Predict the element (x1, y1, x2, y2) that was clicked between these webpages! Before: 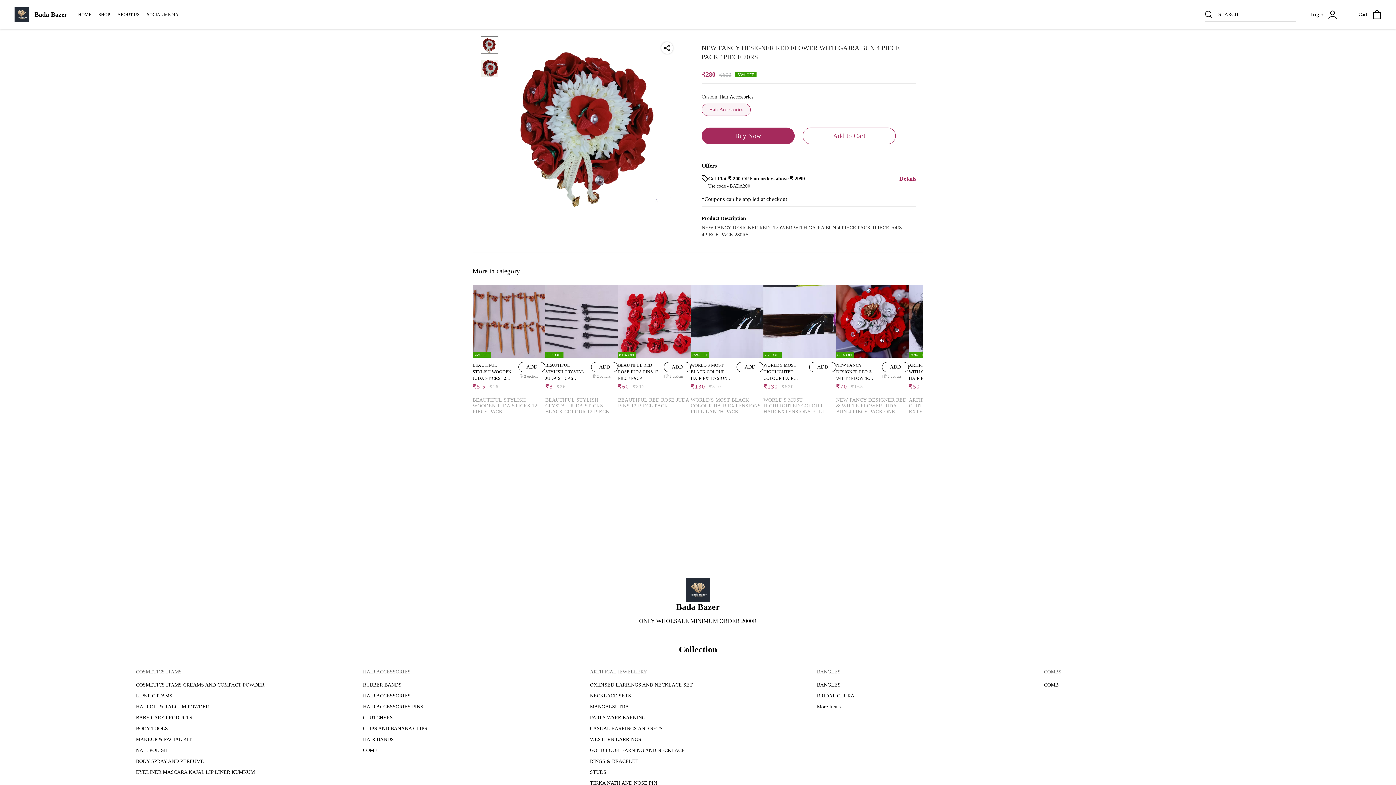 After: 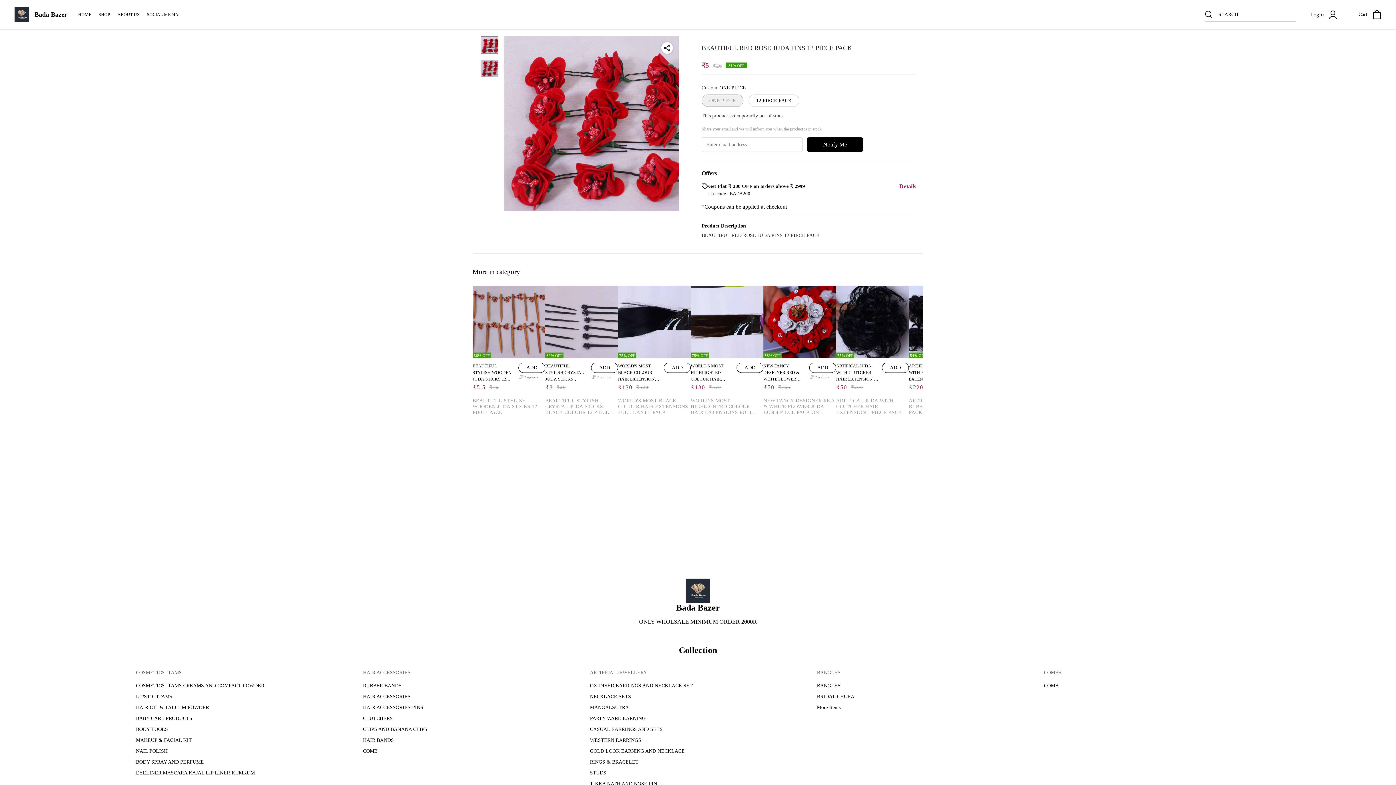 Action: bbox: (618, 285, 690, 357) label: 81% OFF